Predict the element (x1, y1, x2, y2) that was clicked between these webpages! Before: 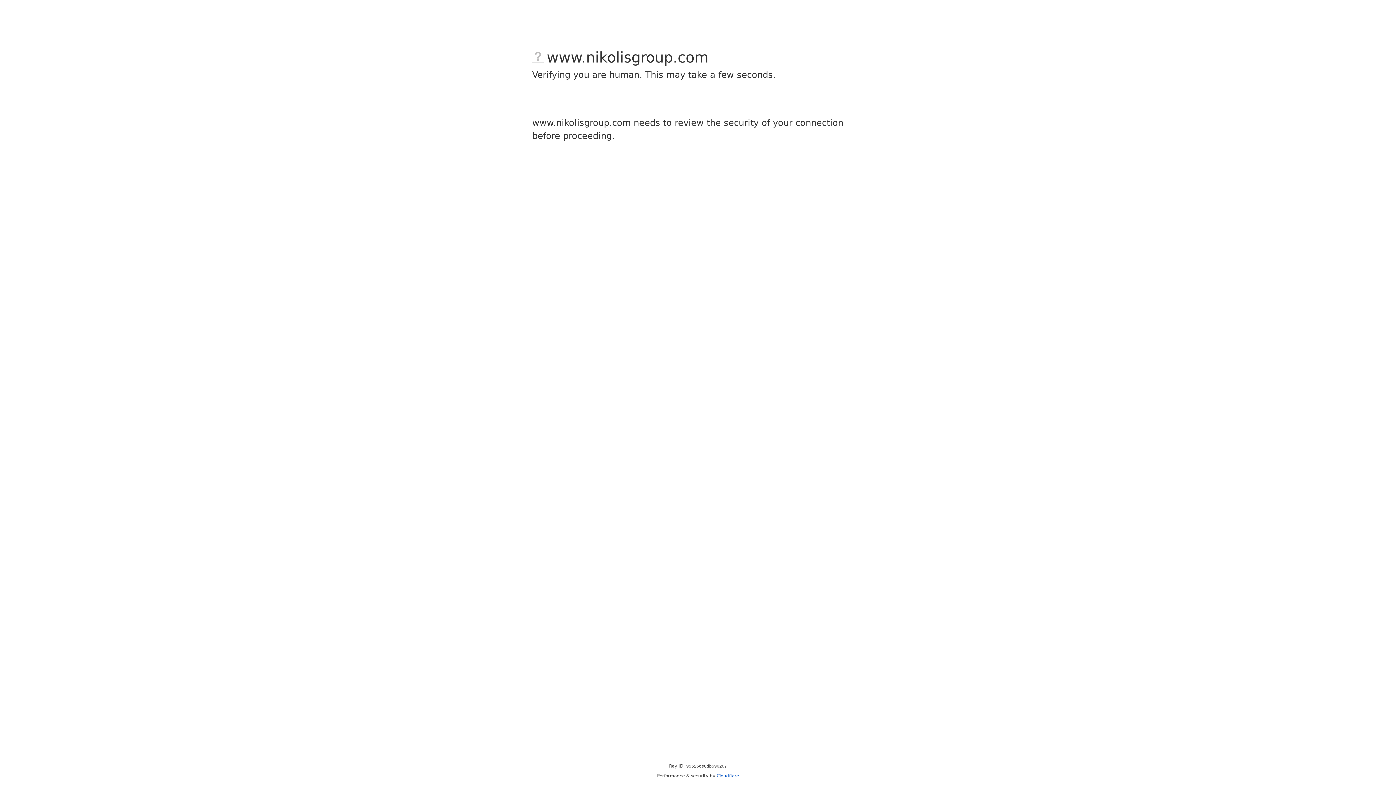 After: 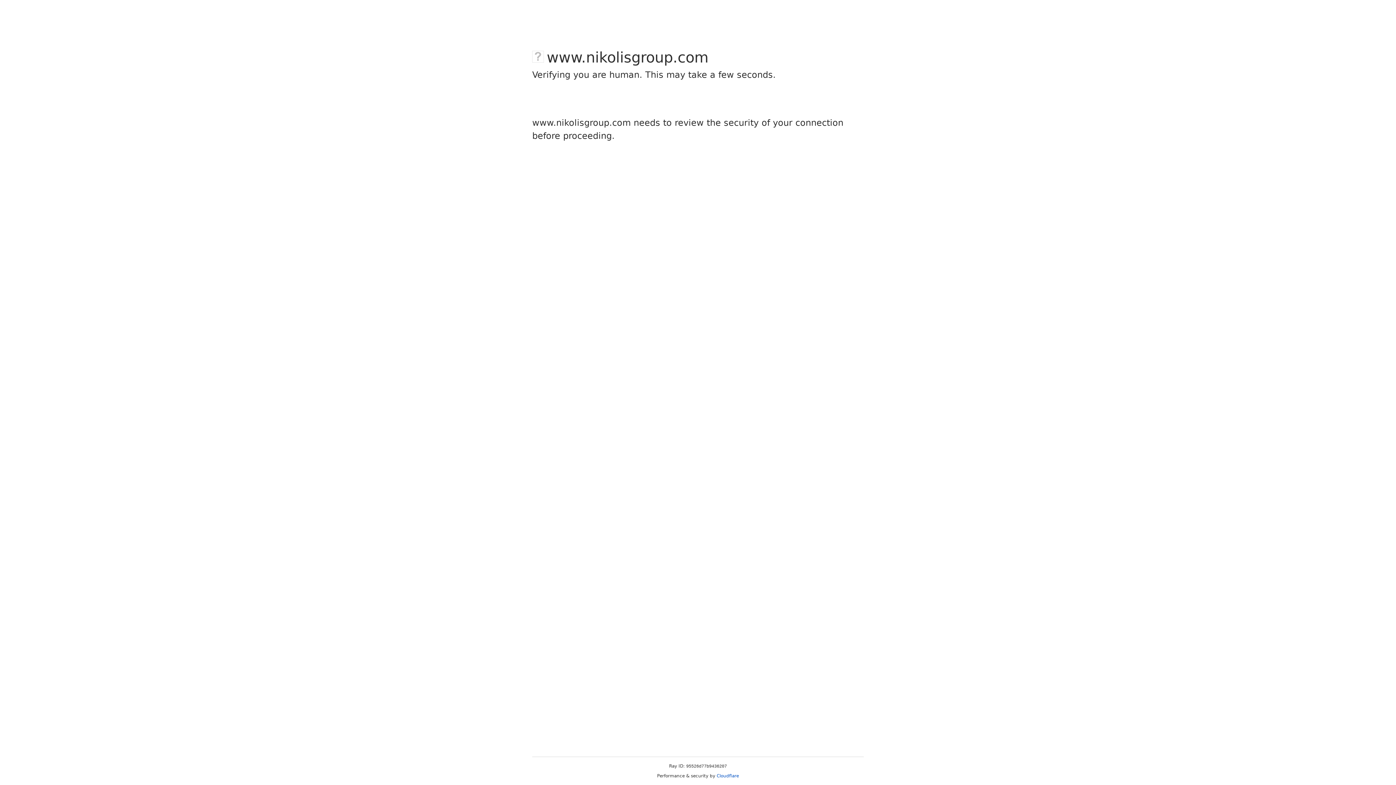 Action: label: Cloudflare bbox: (716, 773, 739, 778)